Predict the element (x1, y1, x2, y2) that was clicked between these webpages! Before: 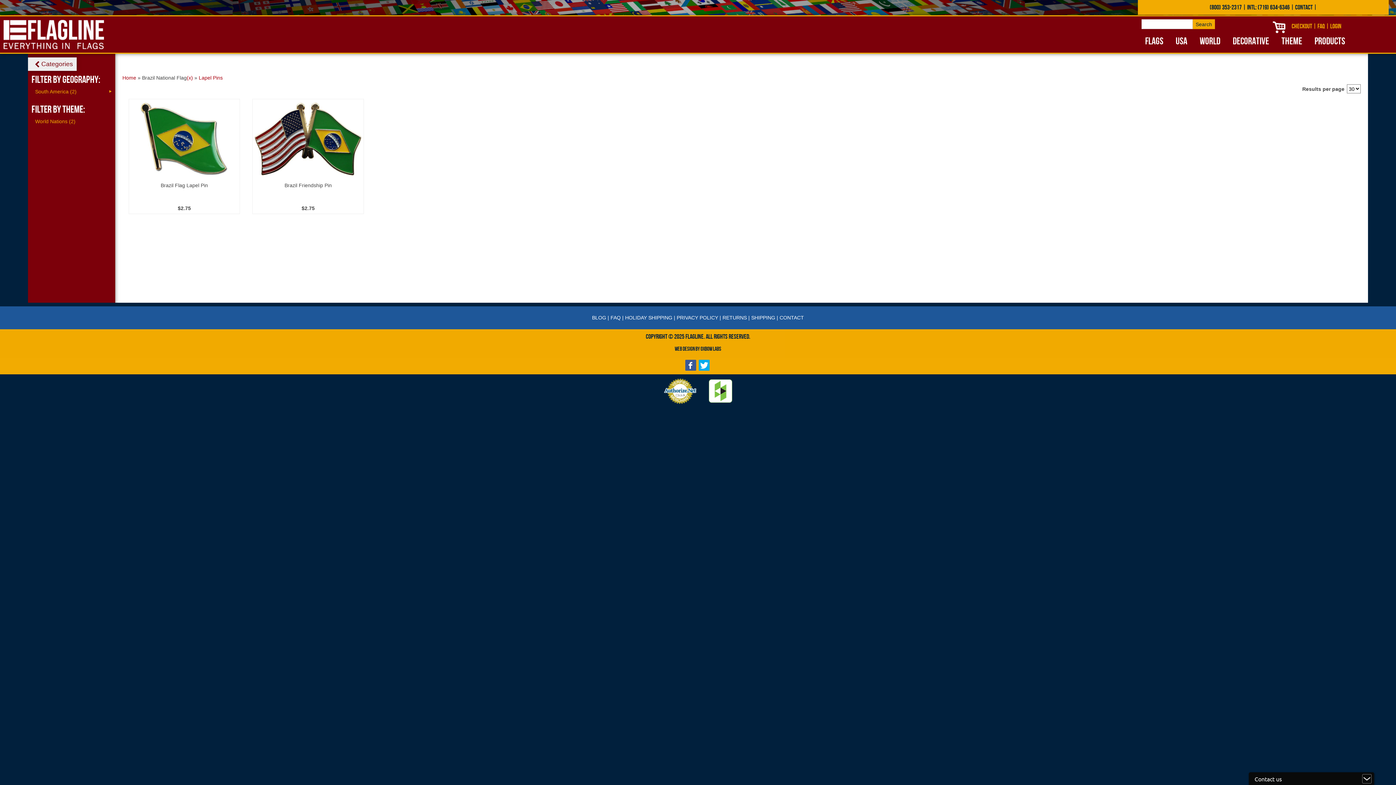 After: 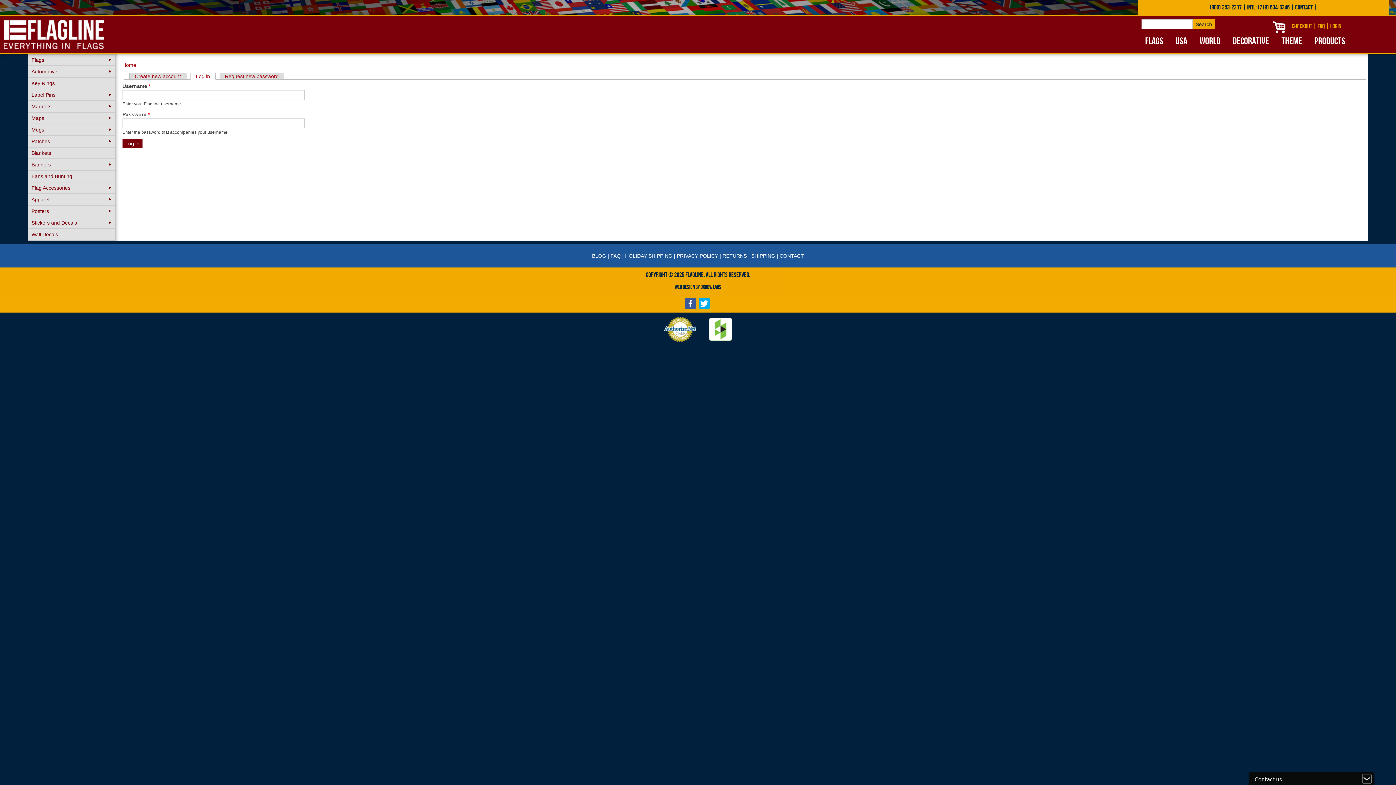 Action: label: Login bbox: (1330, 20, 1341, 32)